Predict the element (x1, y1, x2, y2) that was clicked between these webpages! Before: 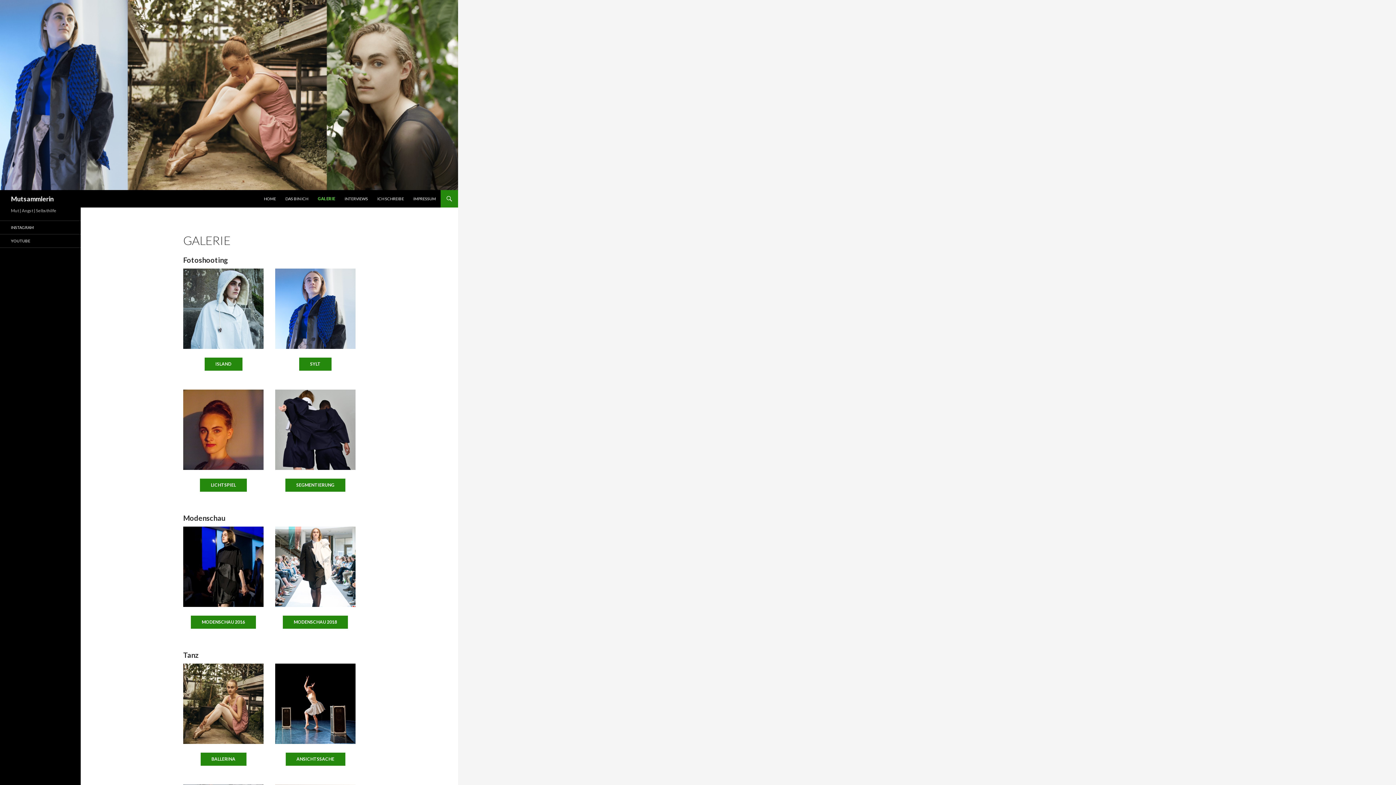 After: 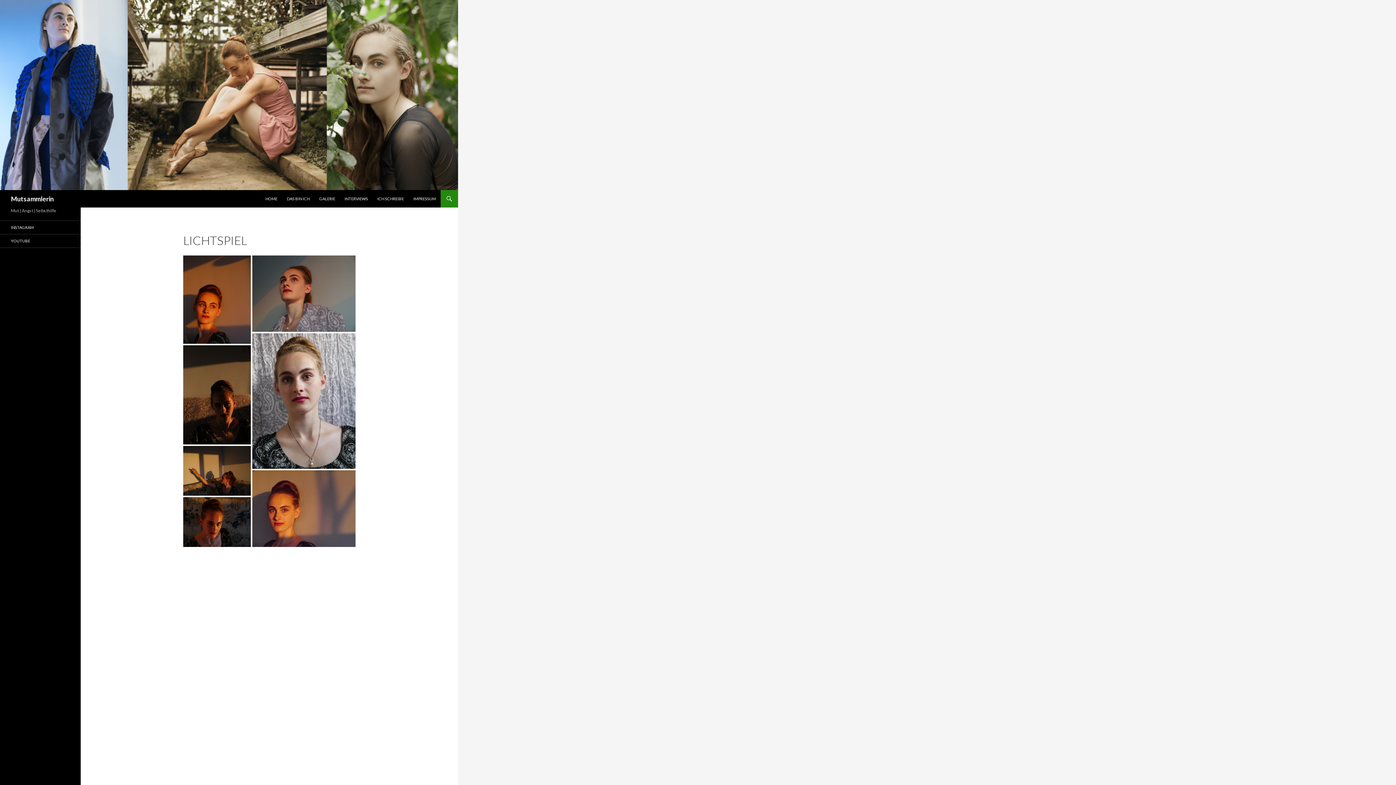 Action: label: LICHTSPIEL bbox: (200, 478, 246, 492)